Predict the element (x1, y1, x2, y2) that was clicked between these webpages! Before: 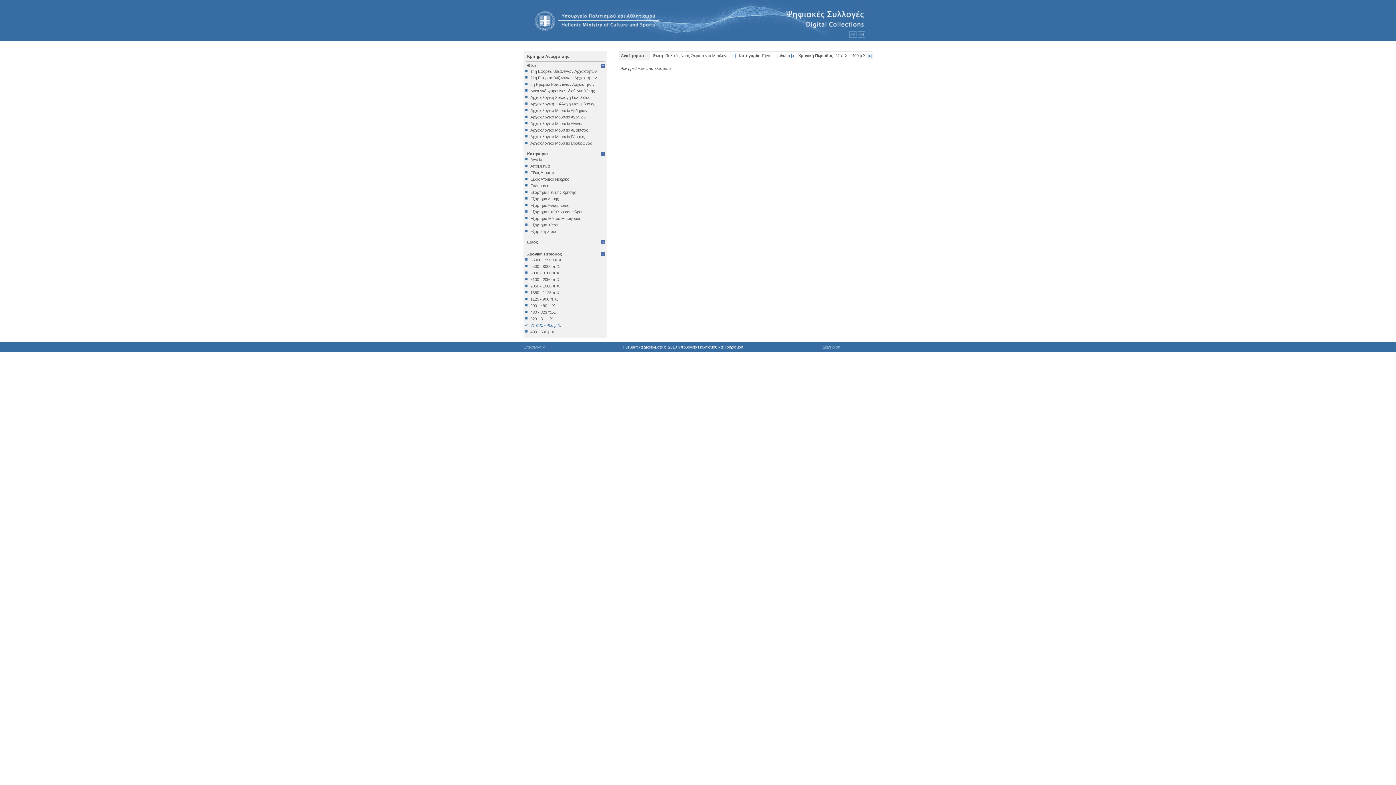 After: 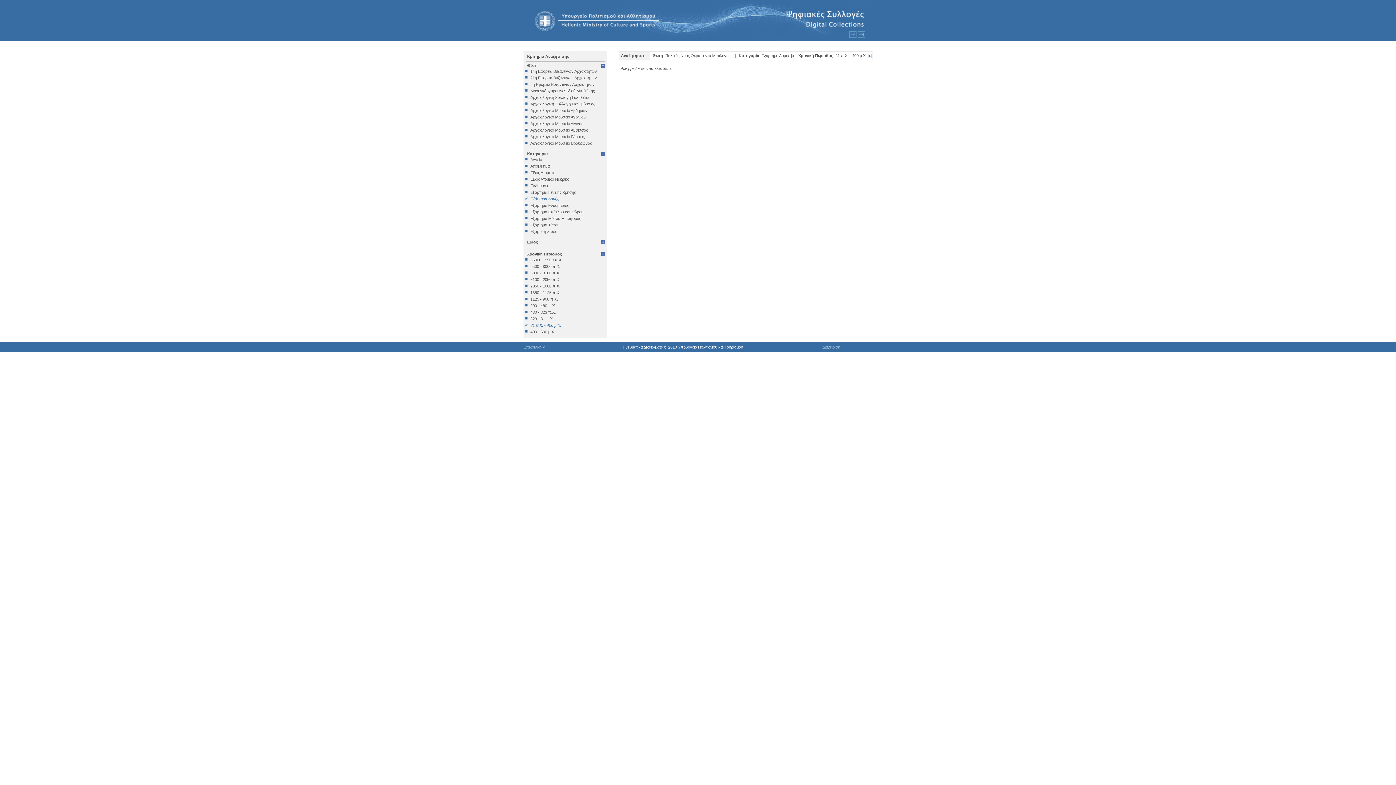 Action: bbox: (525, 196, 605, 201) label: Εξάρτημα Δομής